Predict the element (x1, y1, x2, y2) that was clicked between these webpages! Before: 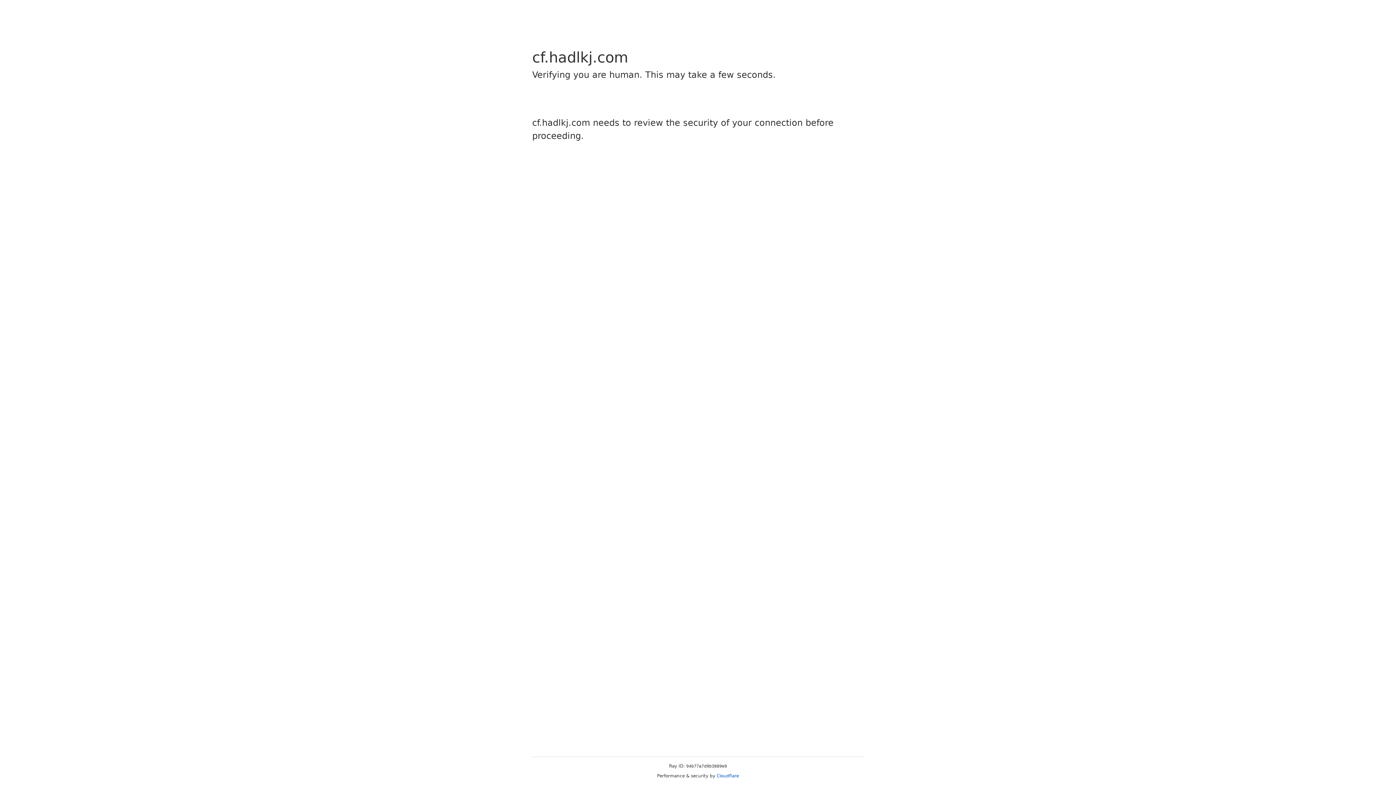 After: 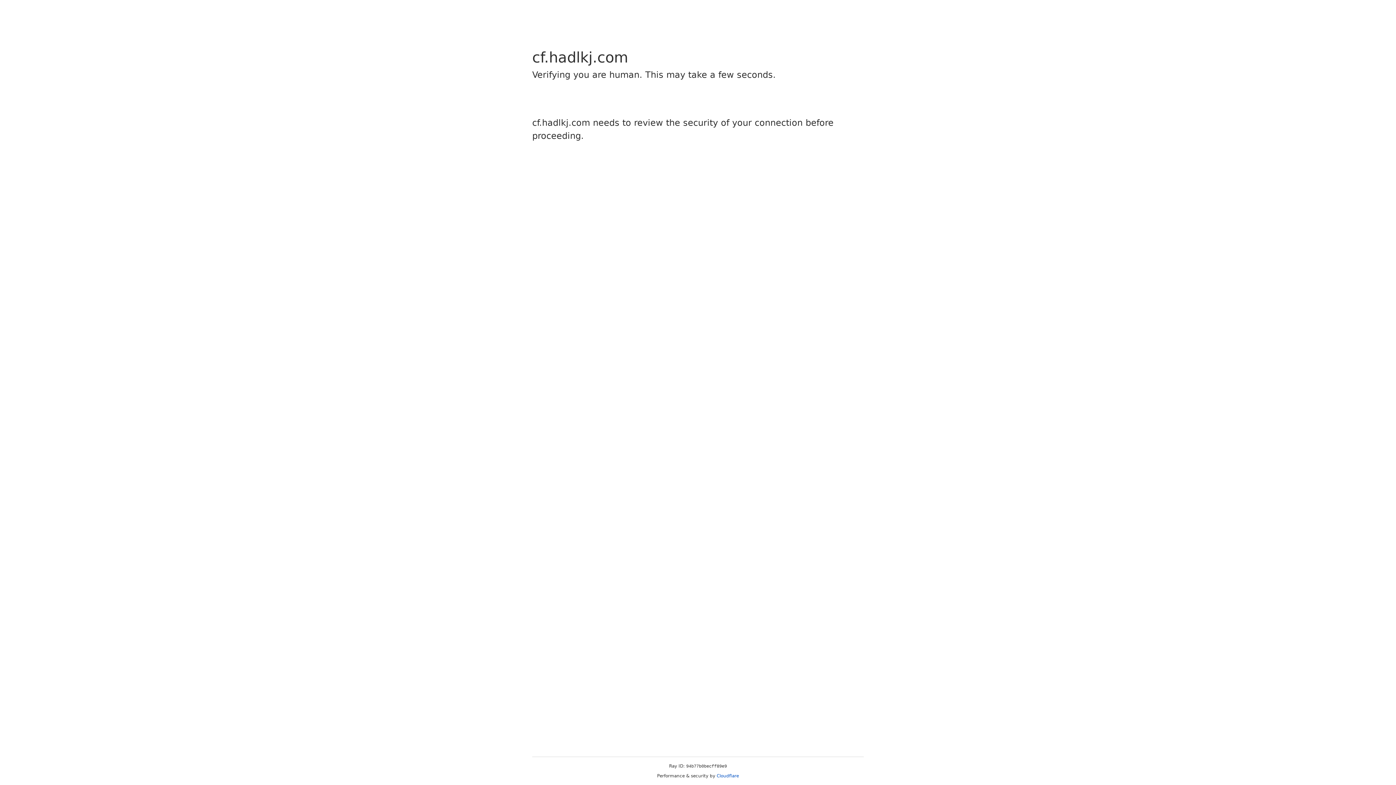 Action: bbox: (716, 773, 739, 778) label: Cloudflare